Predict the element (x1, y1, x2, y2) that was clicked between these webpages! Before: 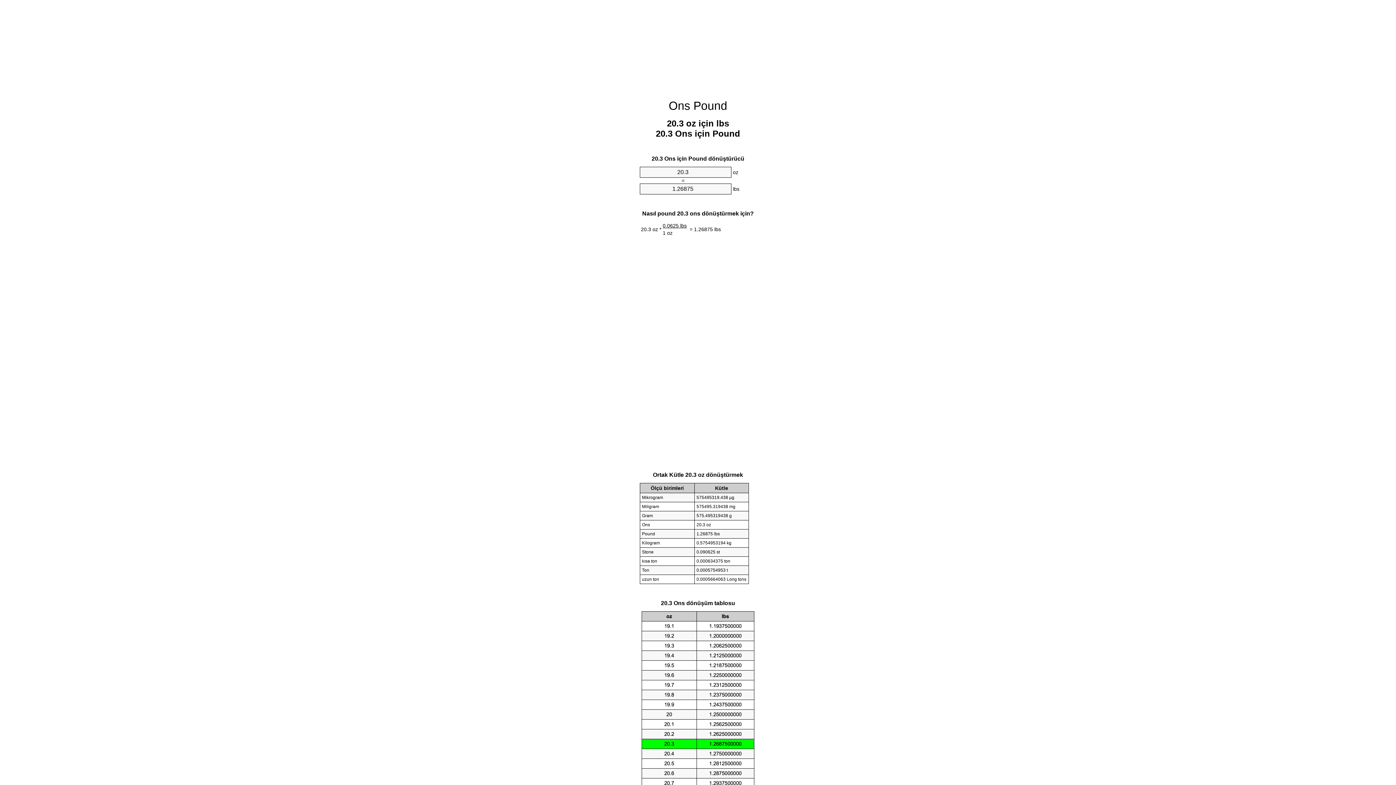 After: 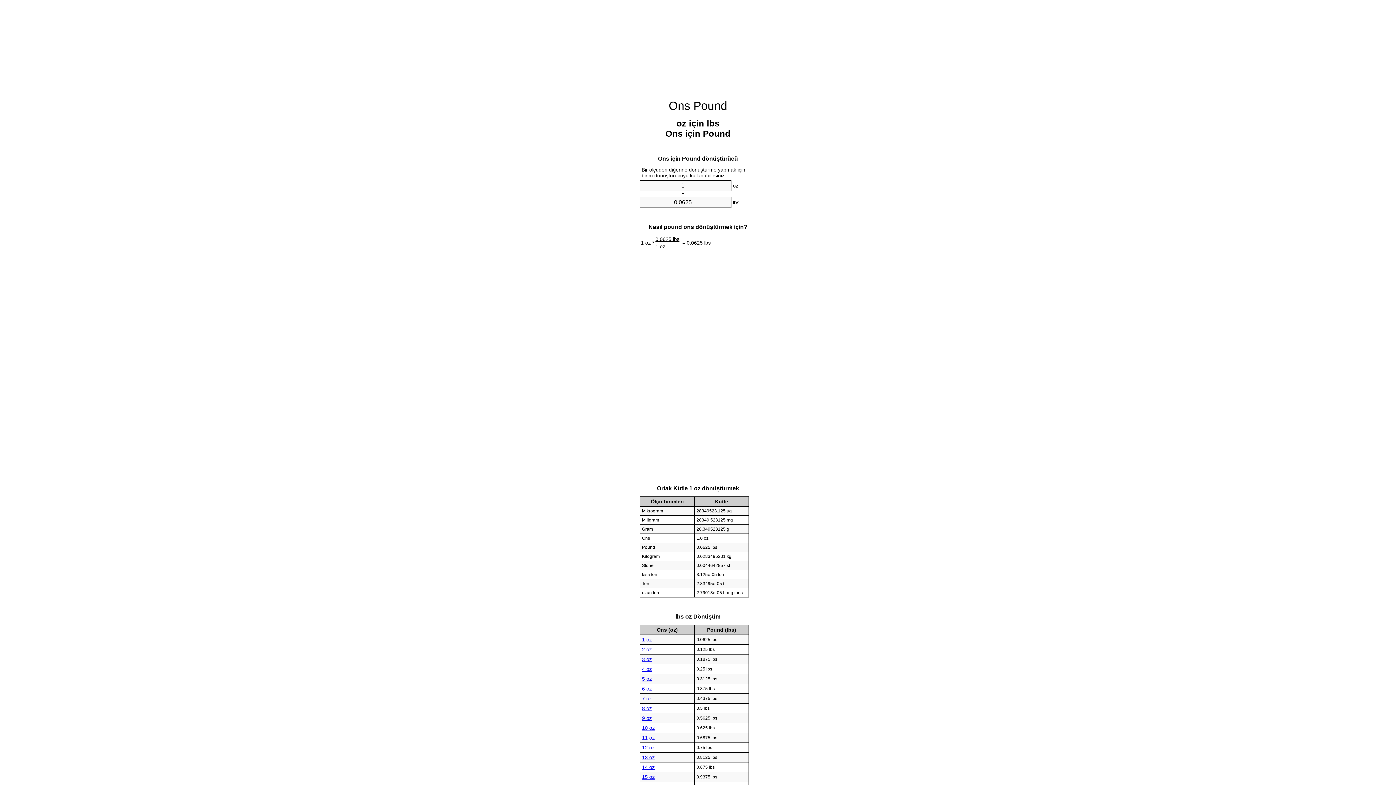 Action: label: Ons Pound bbox: (668, 99, 727, 112)